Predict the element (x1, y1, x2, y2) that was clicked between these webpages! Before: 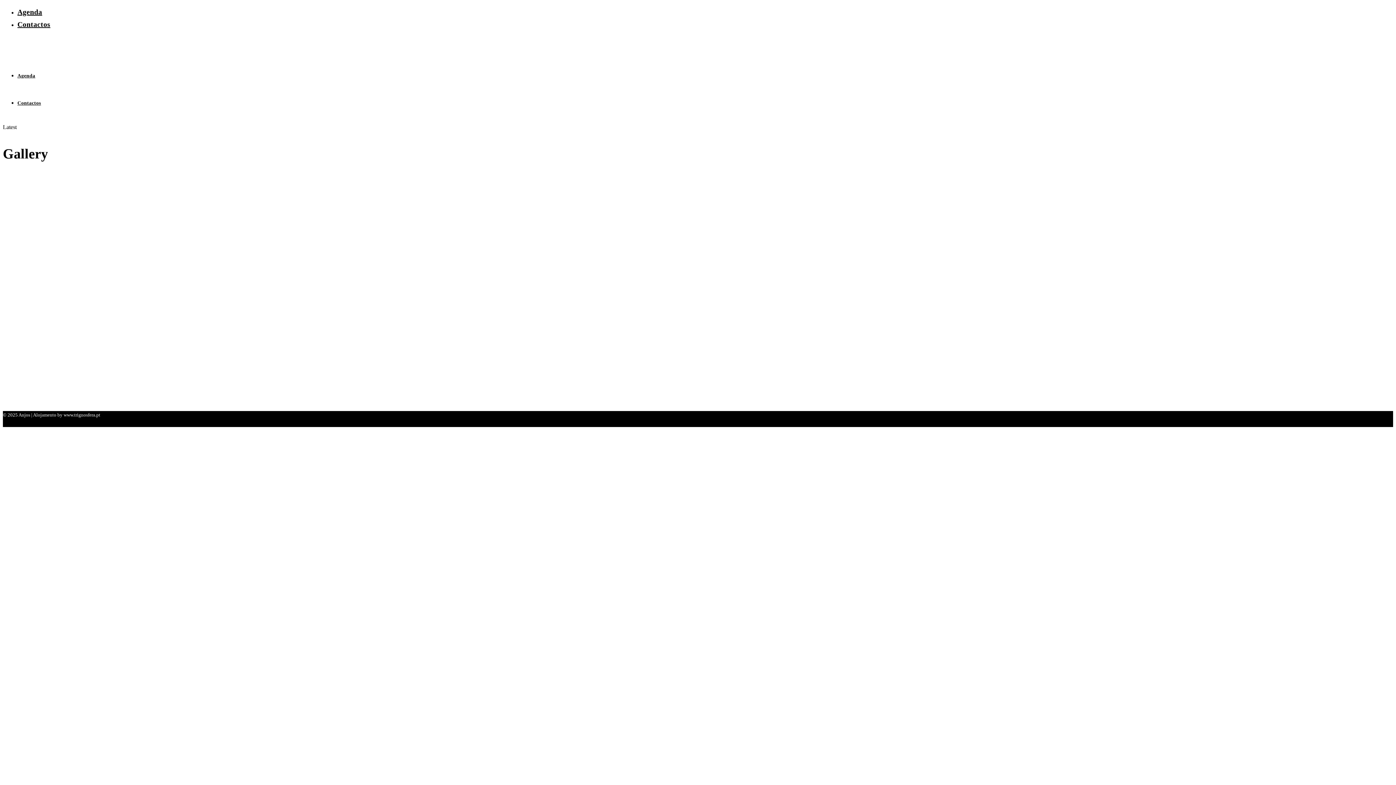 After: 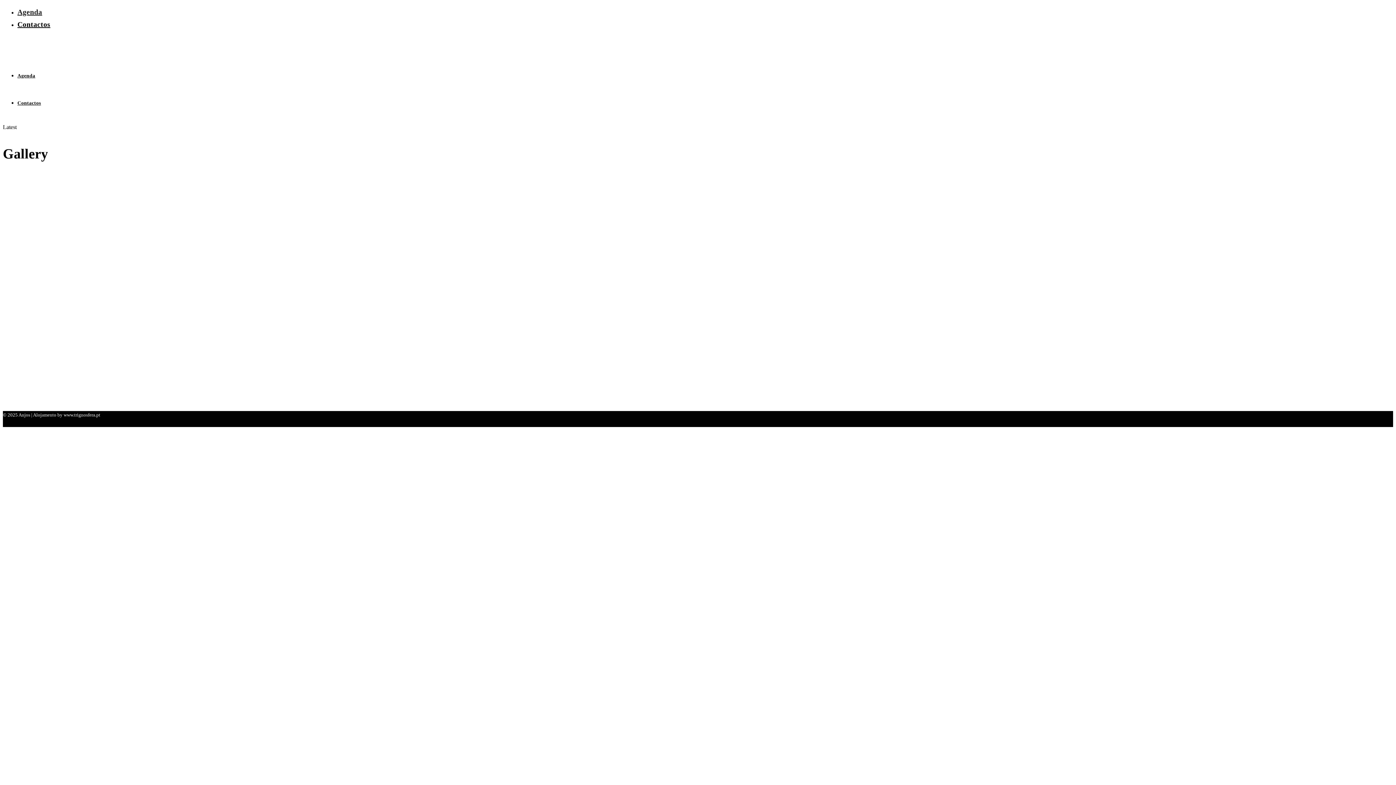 Action: label: Agenda bbox: (17, 8, 42, 16)